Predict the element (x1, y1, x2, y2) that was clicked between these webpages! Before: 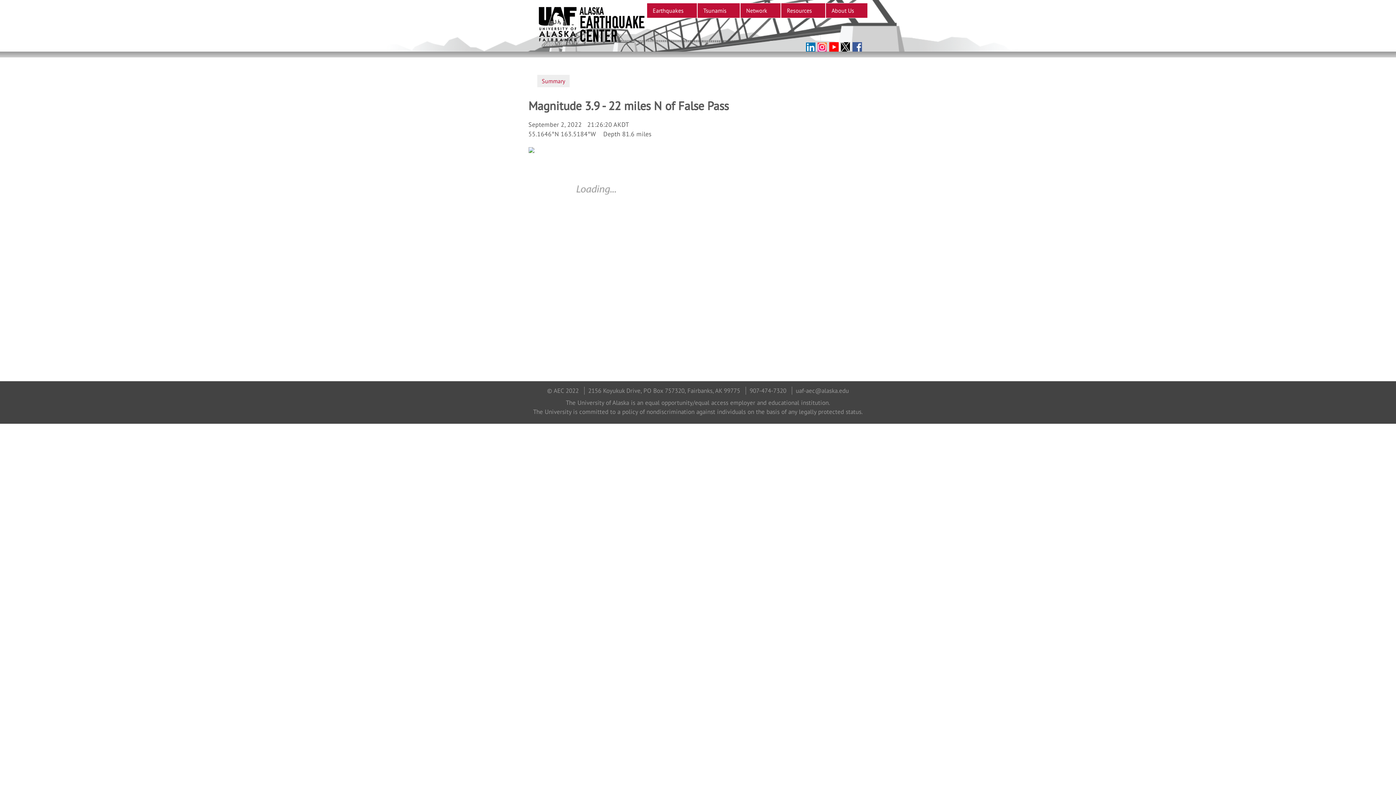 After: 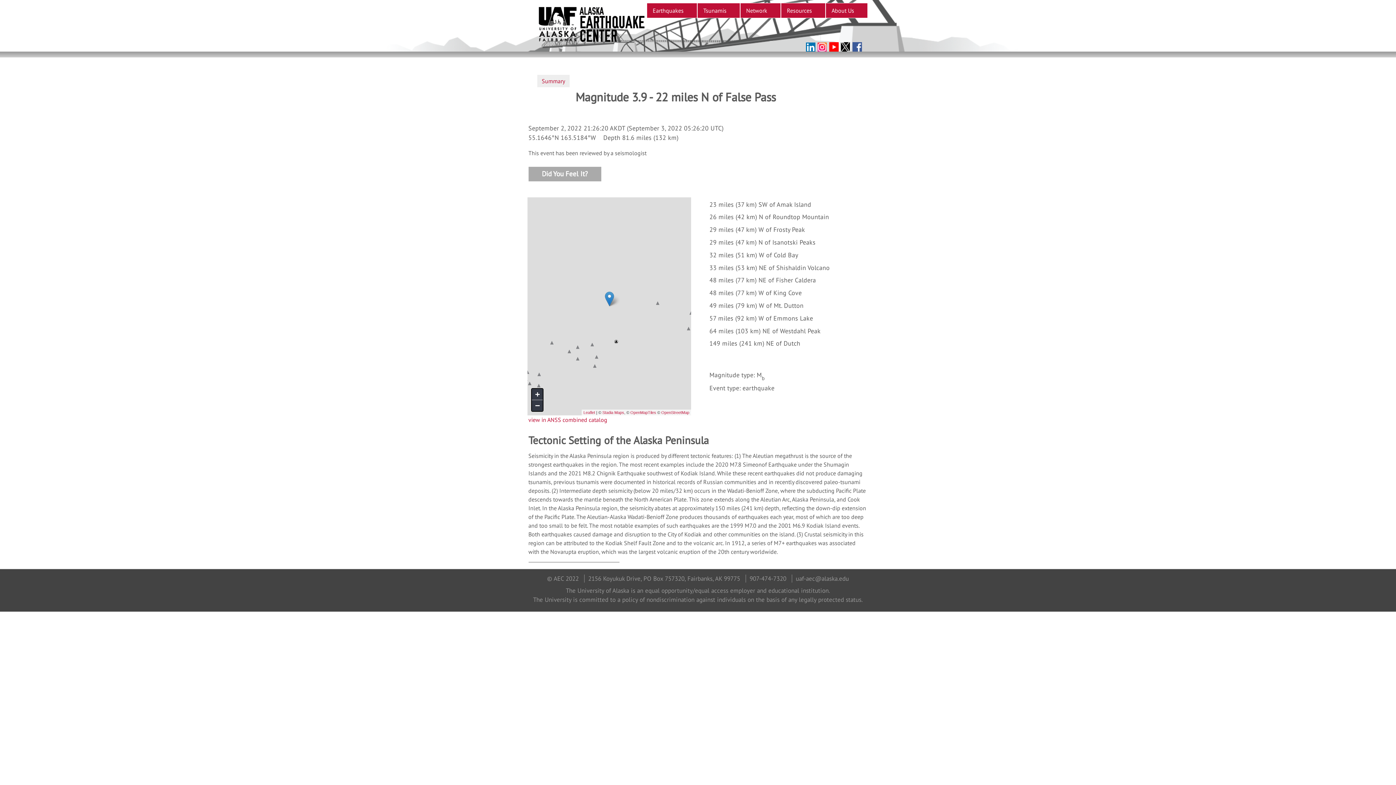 Action: bbox: (537, 74, 569, 87) label: Summary